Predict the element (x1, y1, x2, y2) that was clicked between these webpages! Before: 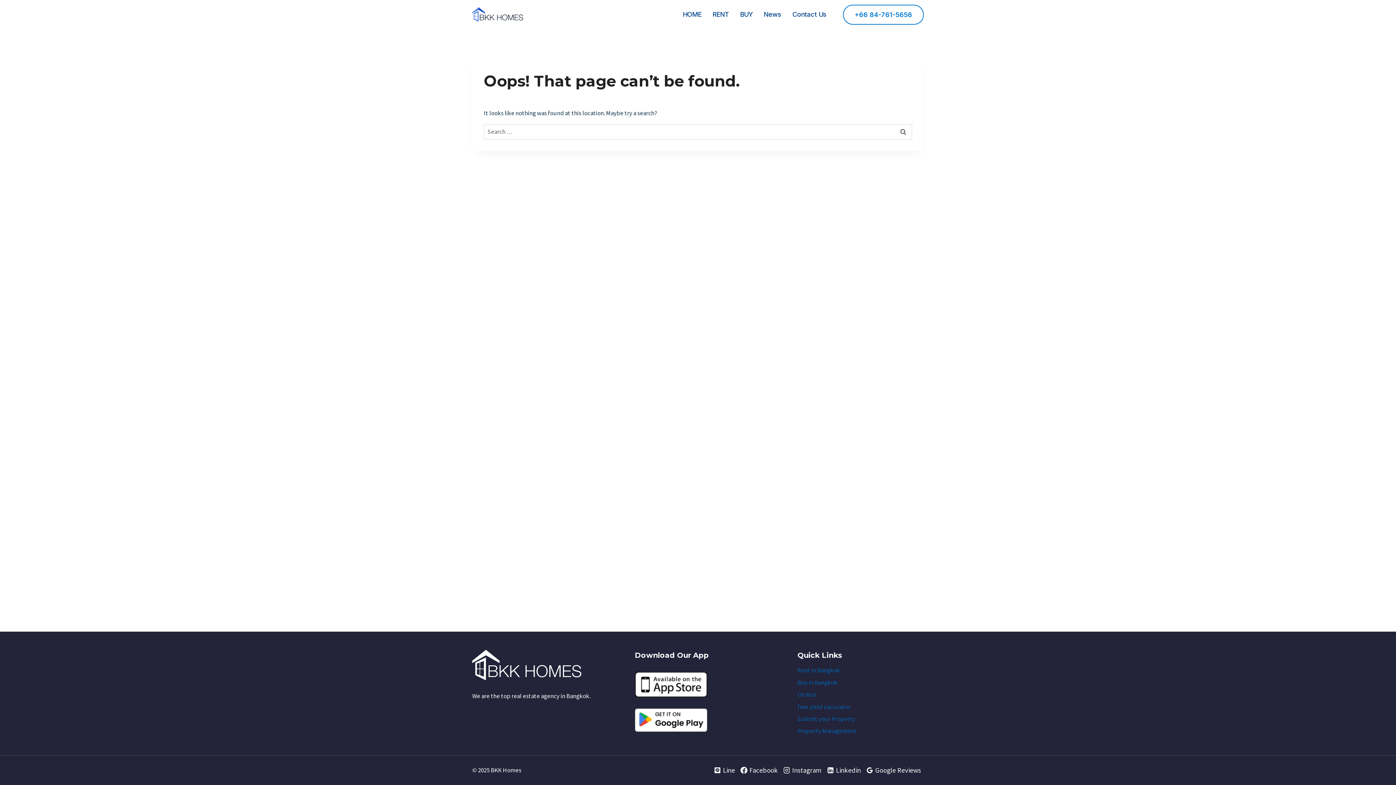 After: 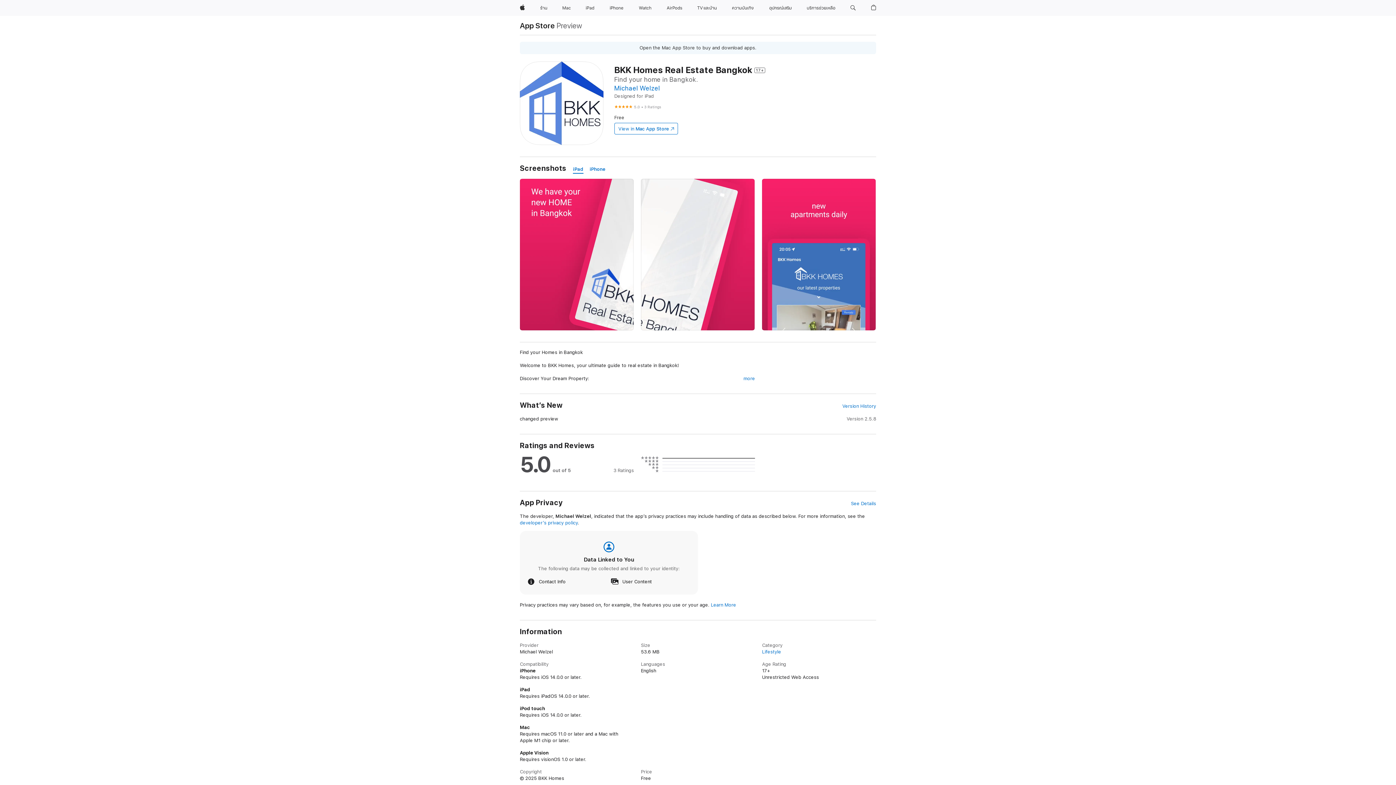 Action: bbox: (635, 671, 761, 697)